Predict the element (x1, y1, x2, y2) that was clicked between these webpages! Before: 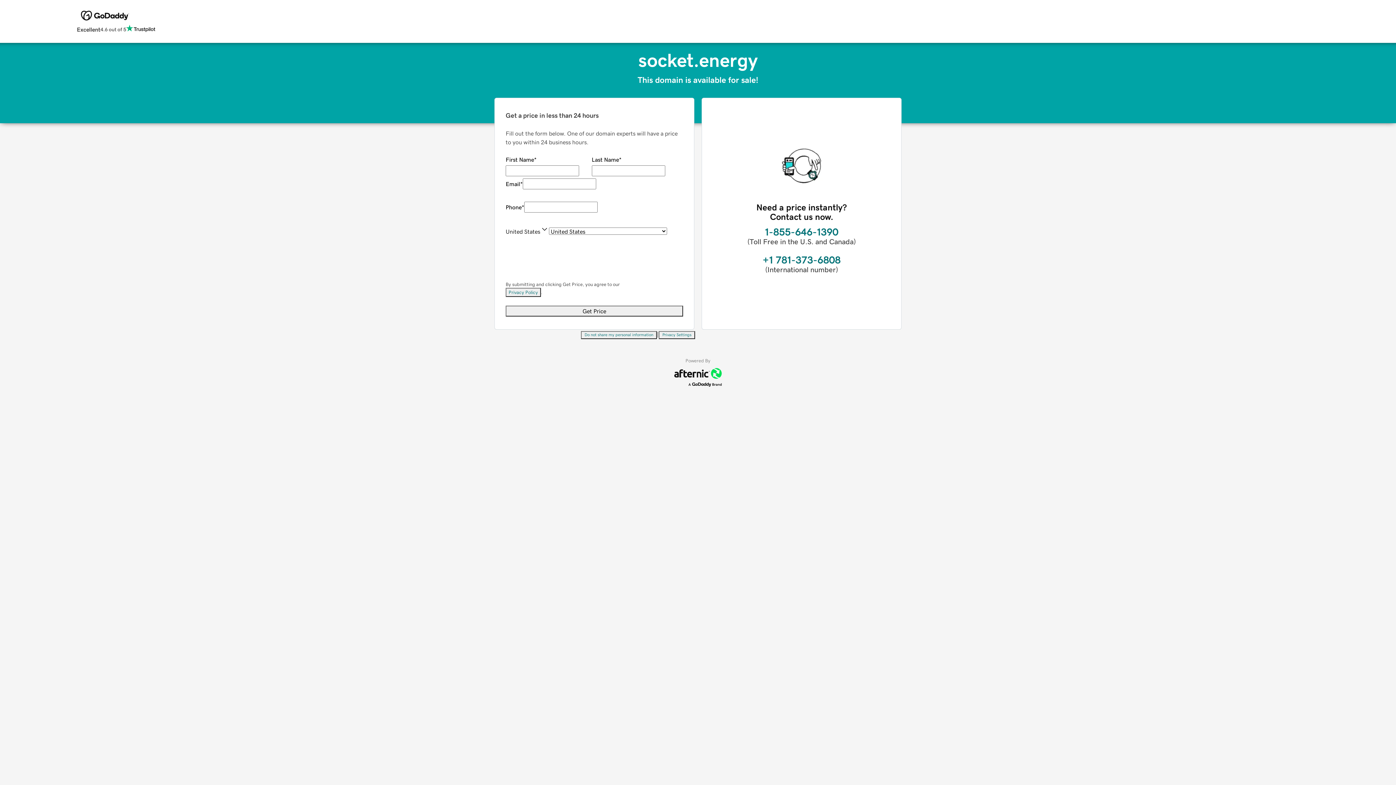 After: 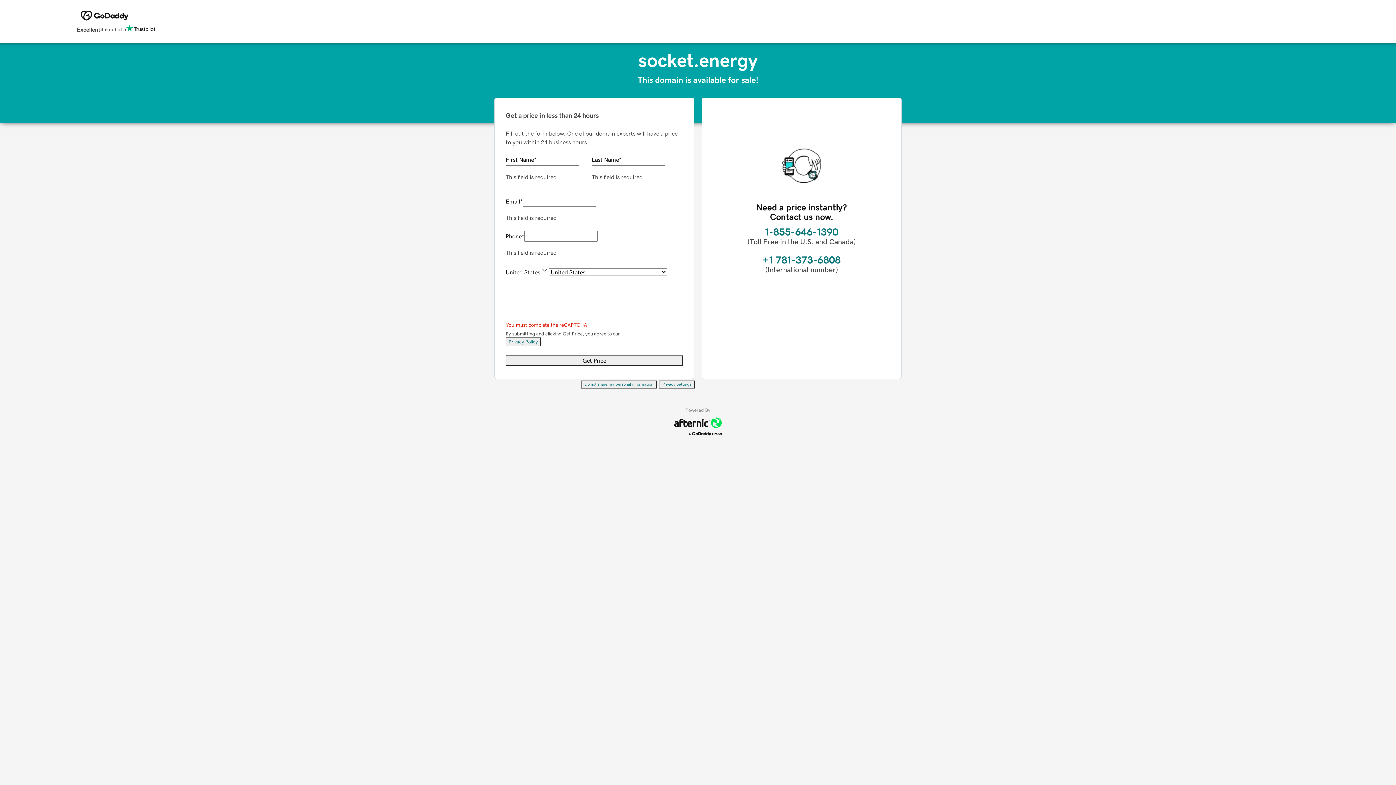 Action: bbox: (505, 305, 683, 316) label: Get Price